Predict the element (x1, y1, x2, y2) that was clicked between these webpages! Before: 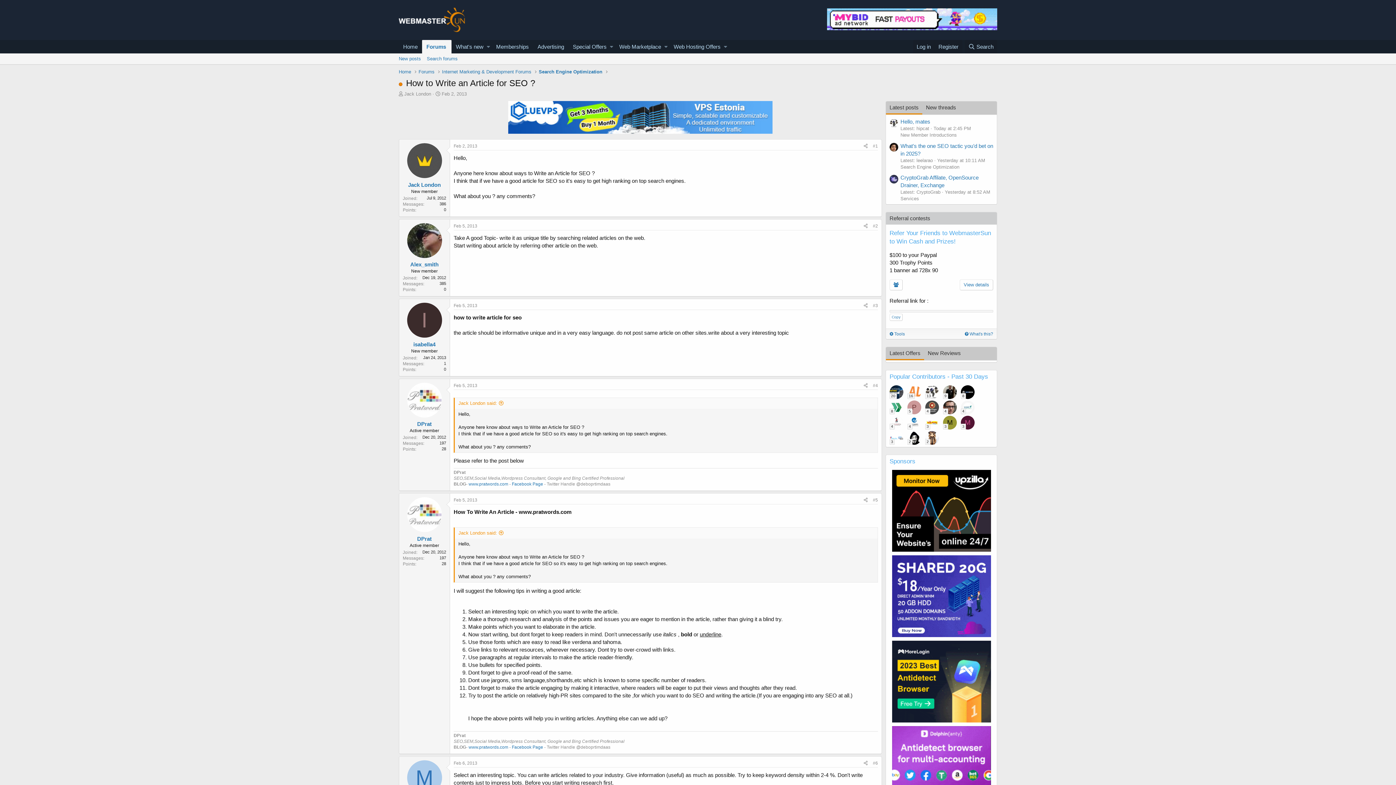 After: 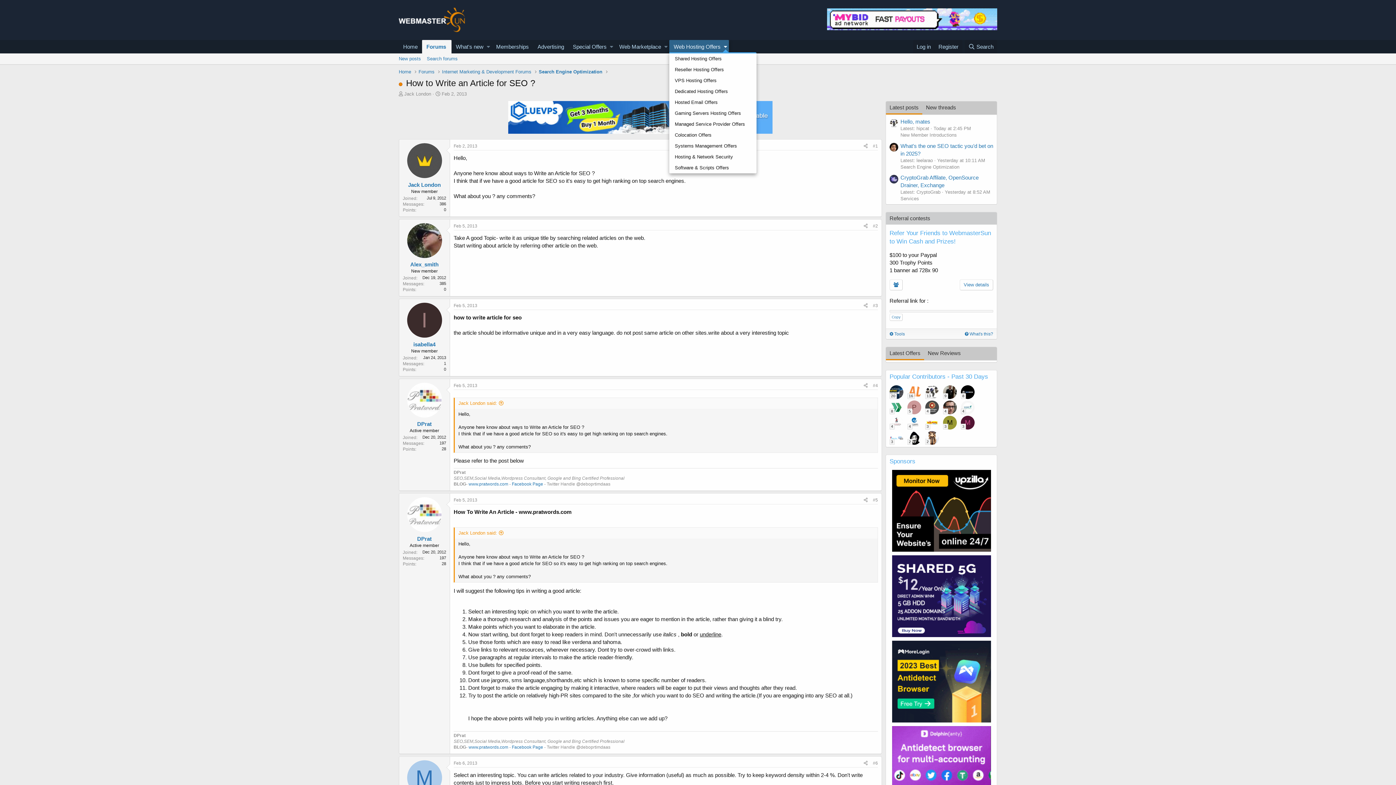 Action: bbox: (722, 40, 729, 53) label: Toggle expanded